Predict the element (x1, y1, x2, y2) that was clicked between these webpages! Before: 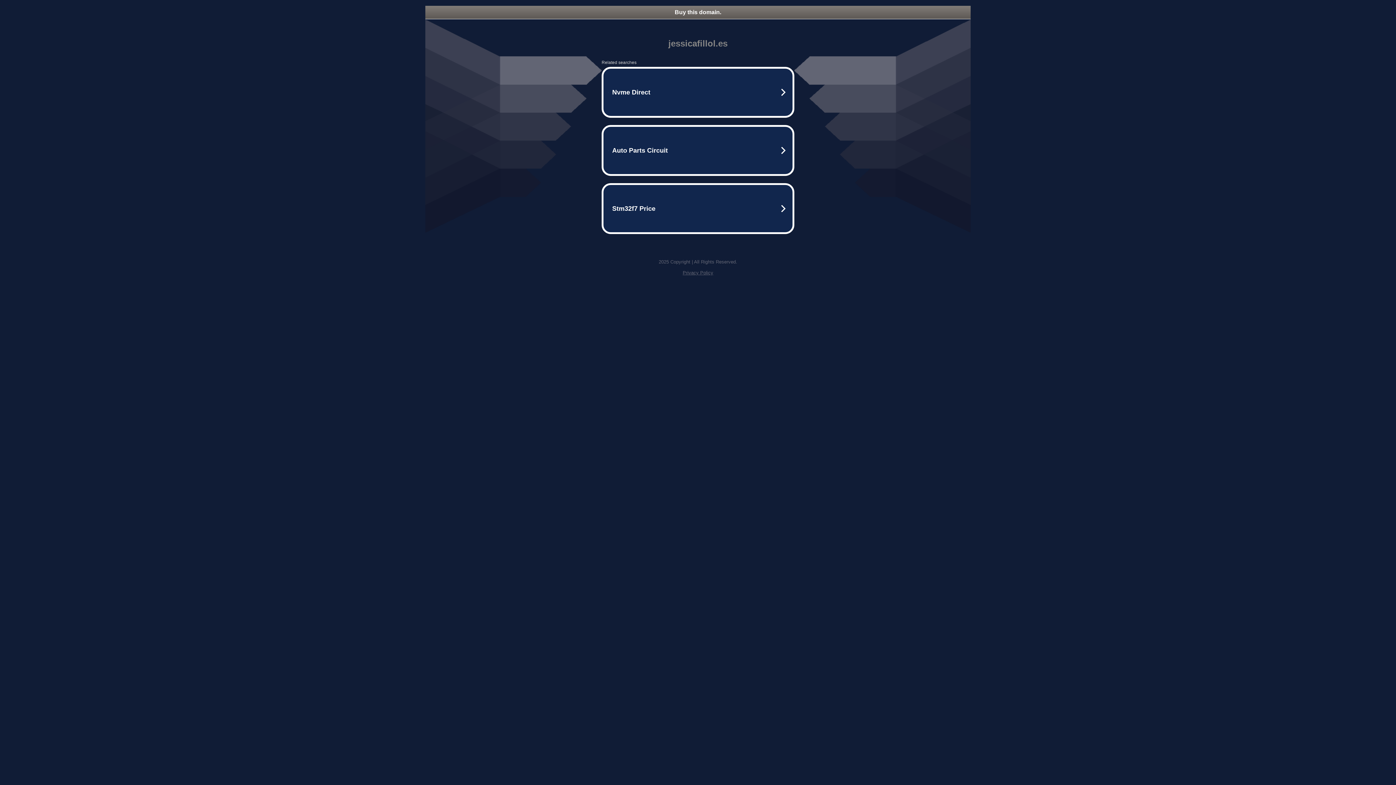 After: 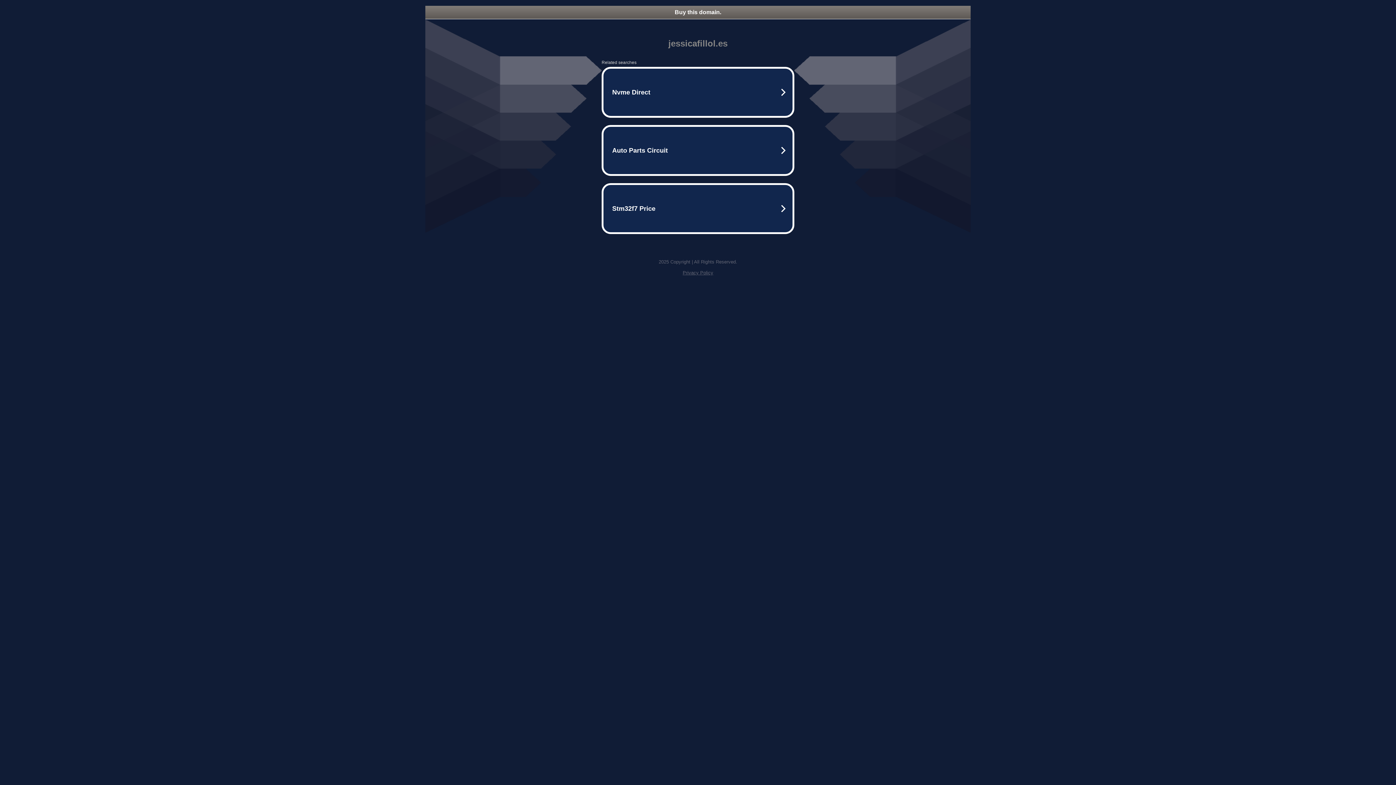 Action: label: Buy this domain. bbox: (425, 5, 970, 18)